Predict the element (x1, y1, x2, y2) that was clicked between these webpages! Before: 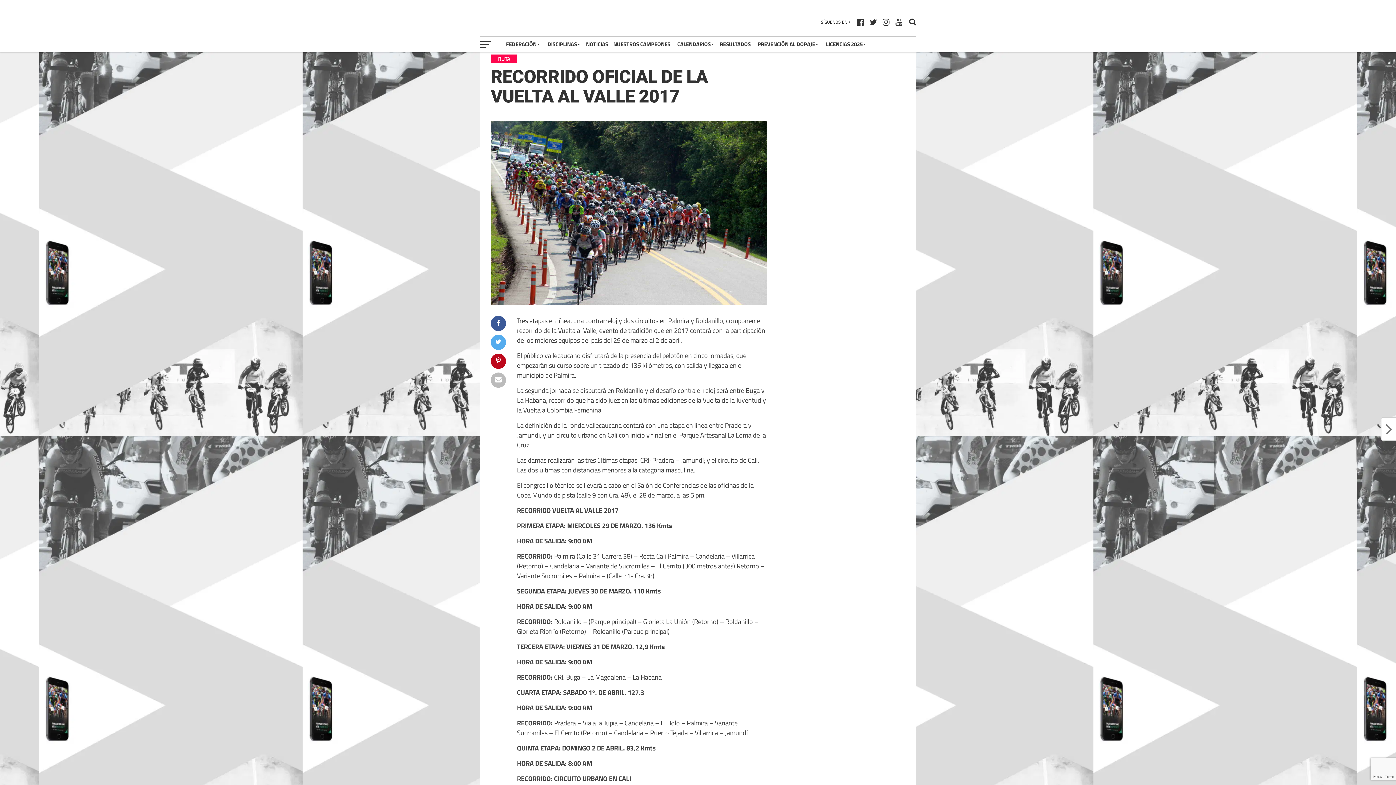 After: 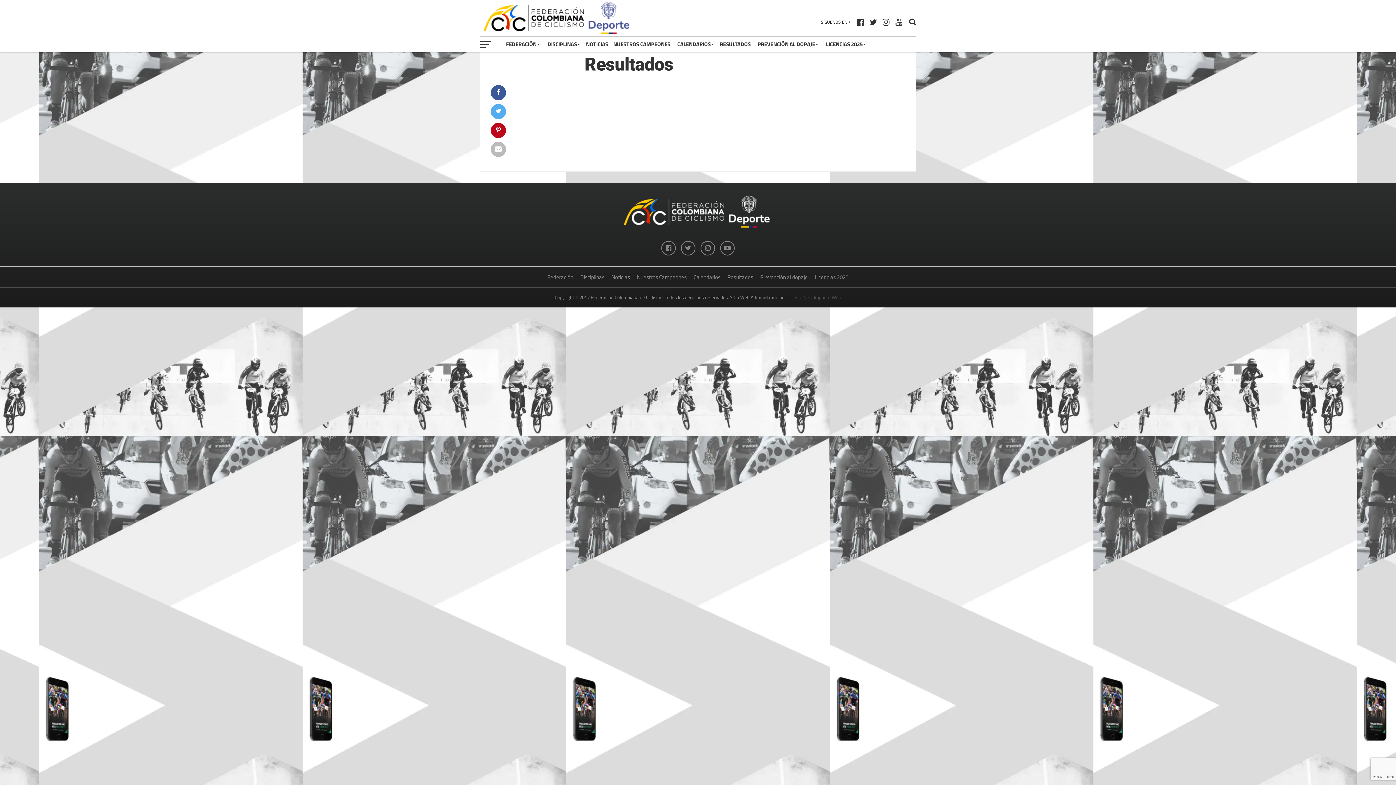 Action: label: RESULTADOS bbox: (717, 36, 753, 52)